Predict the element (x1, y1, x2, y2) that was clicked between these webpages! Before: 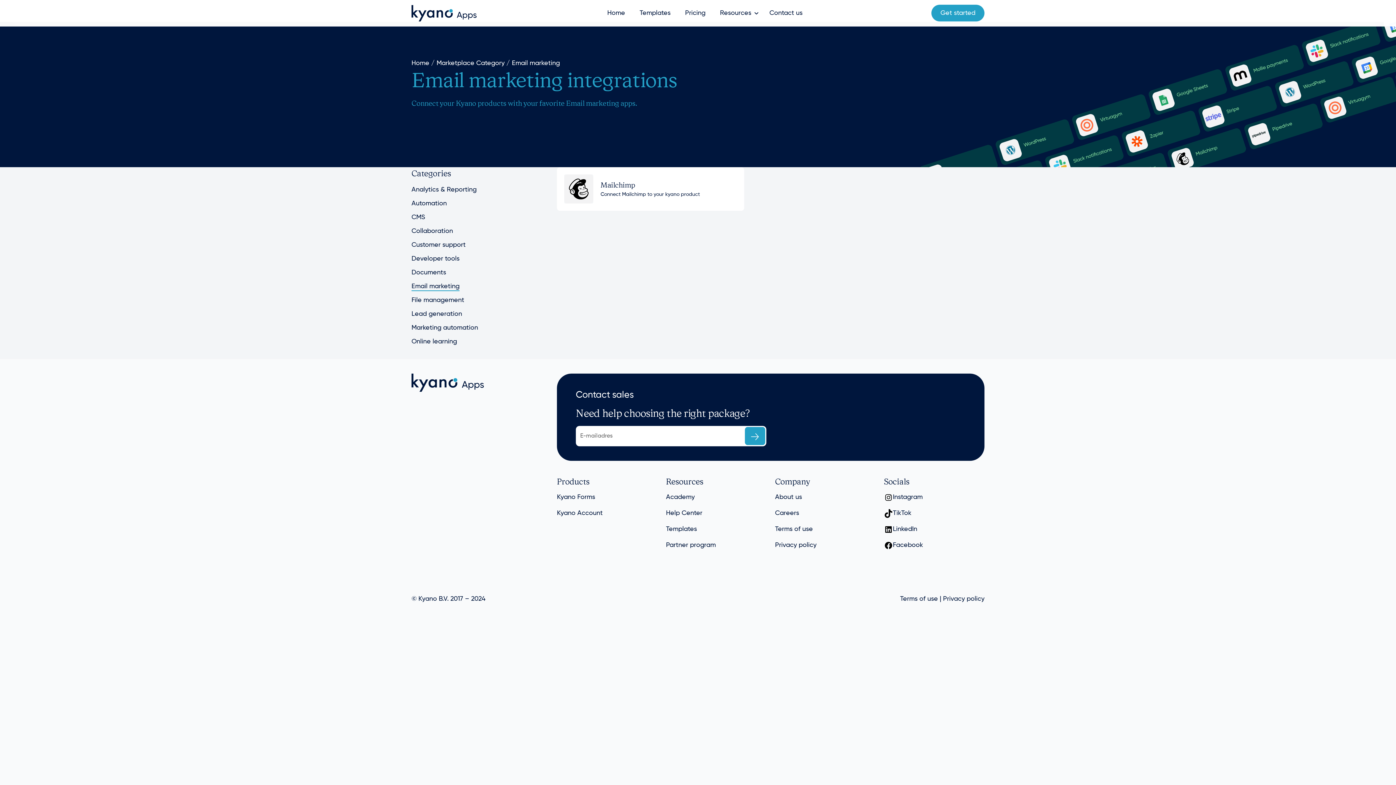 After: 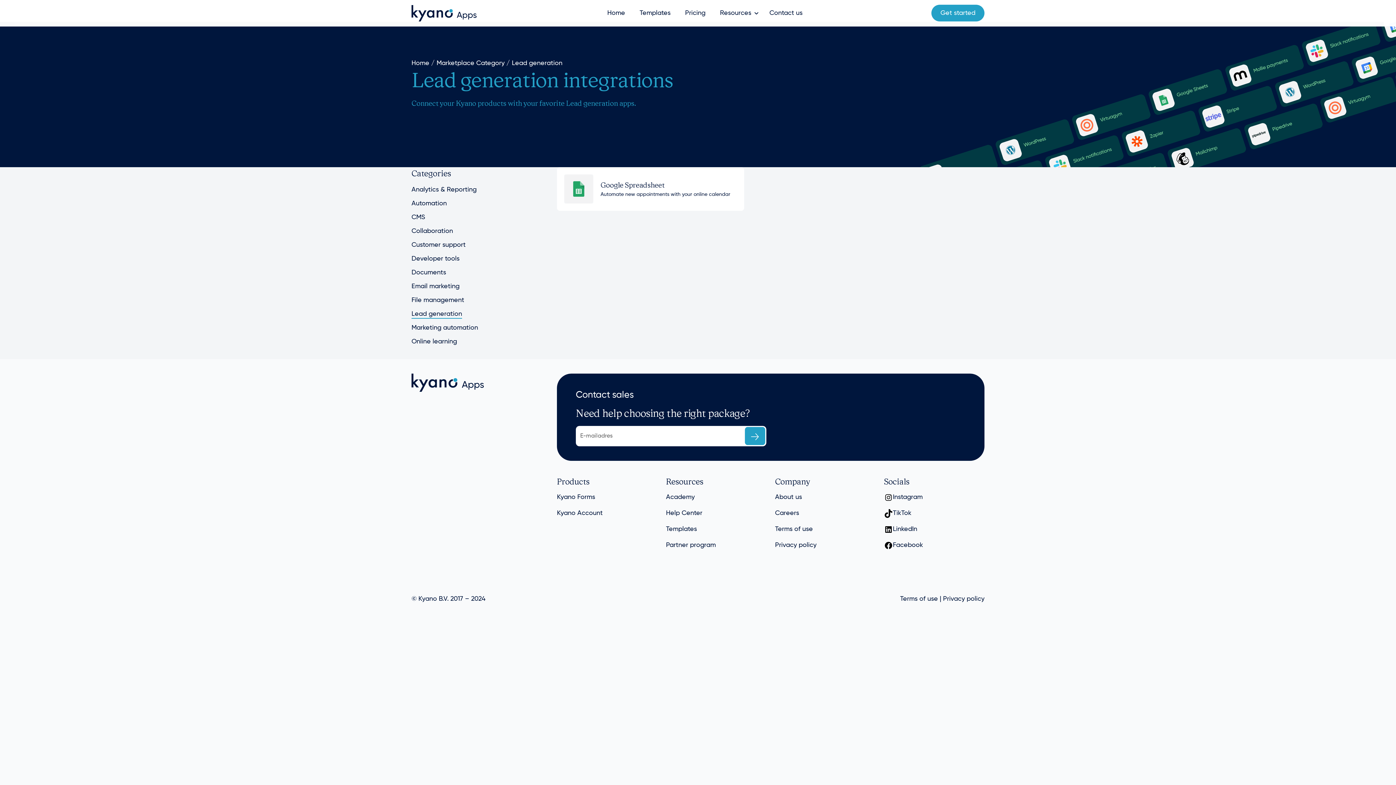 Action: label: Lead generation bbox: (411, 310, 462, 317)